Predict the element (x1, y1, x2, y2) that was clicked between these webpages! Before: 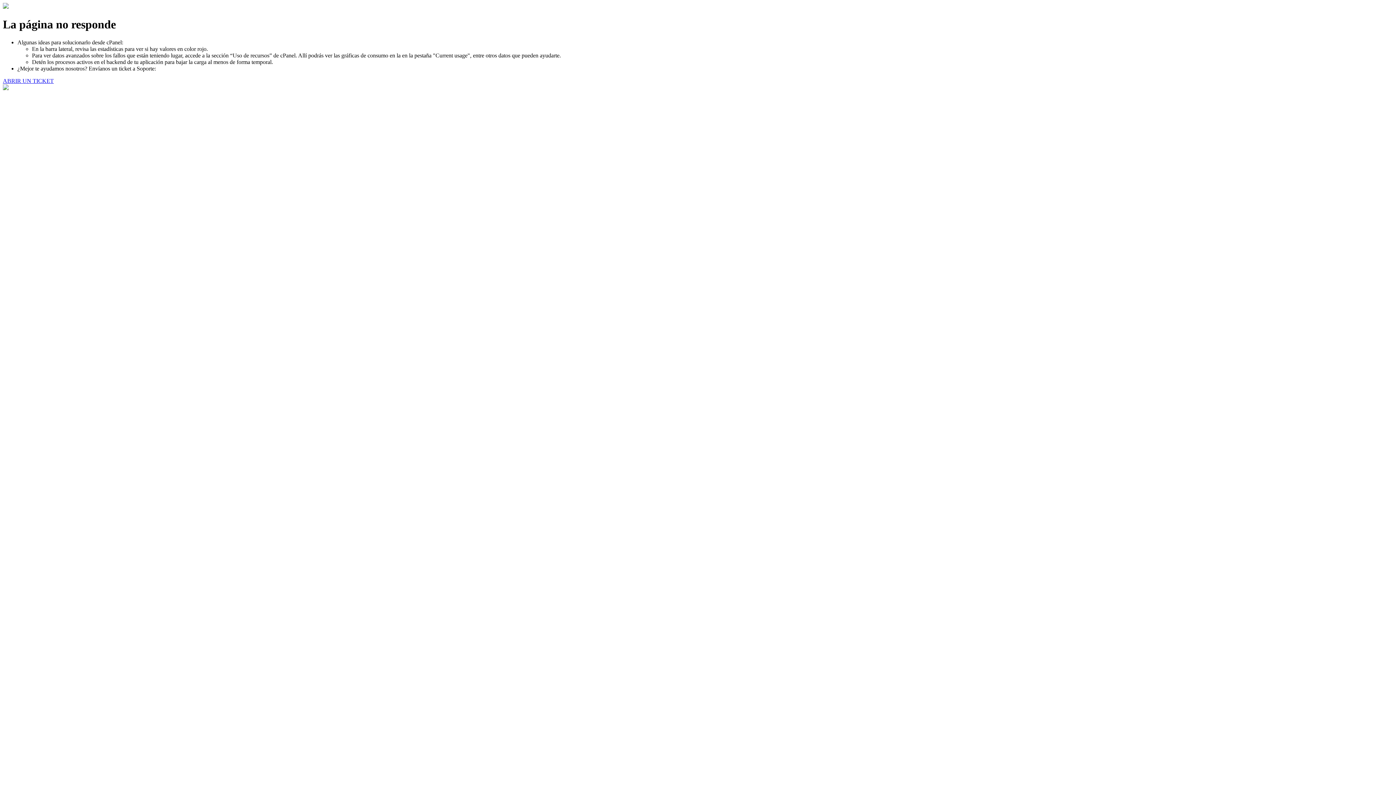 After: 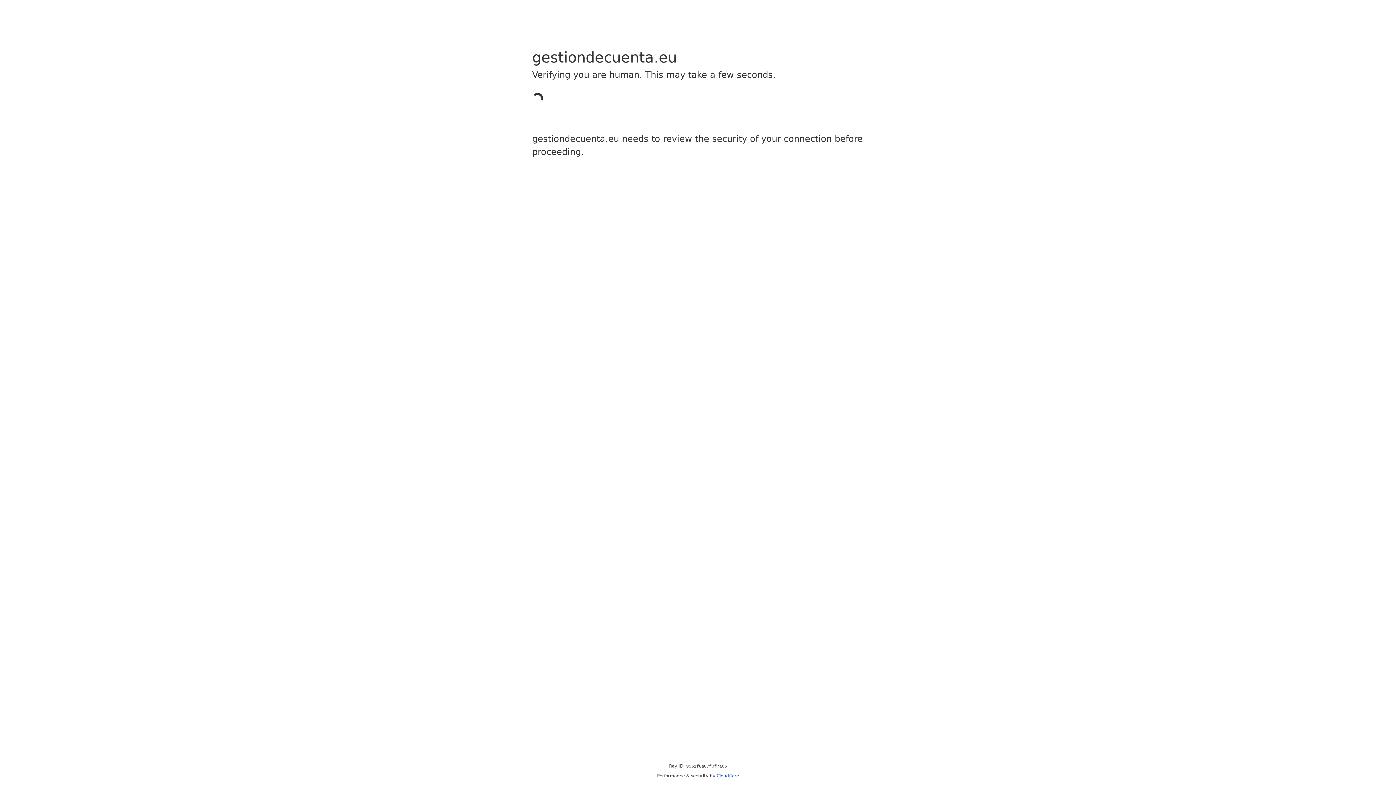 Action: label: ABRIR UN TICKET bbox: (2, 77, 53, 83)